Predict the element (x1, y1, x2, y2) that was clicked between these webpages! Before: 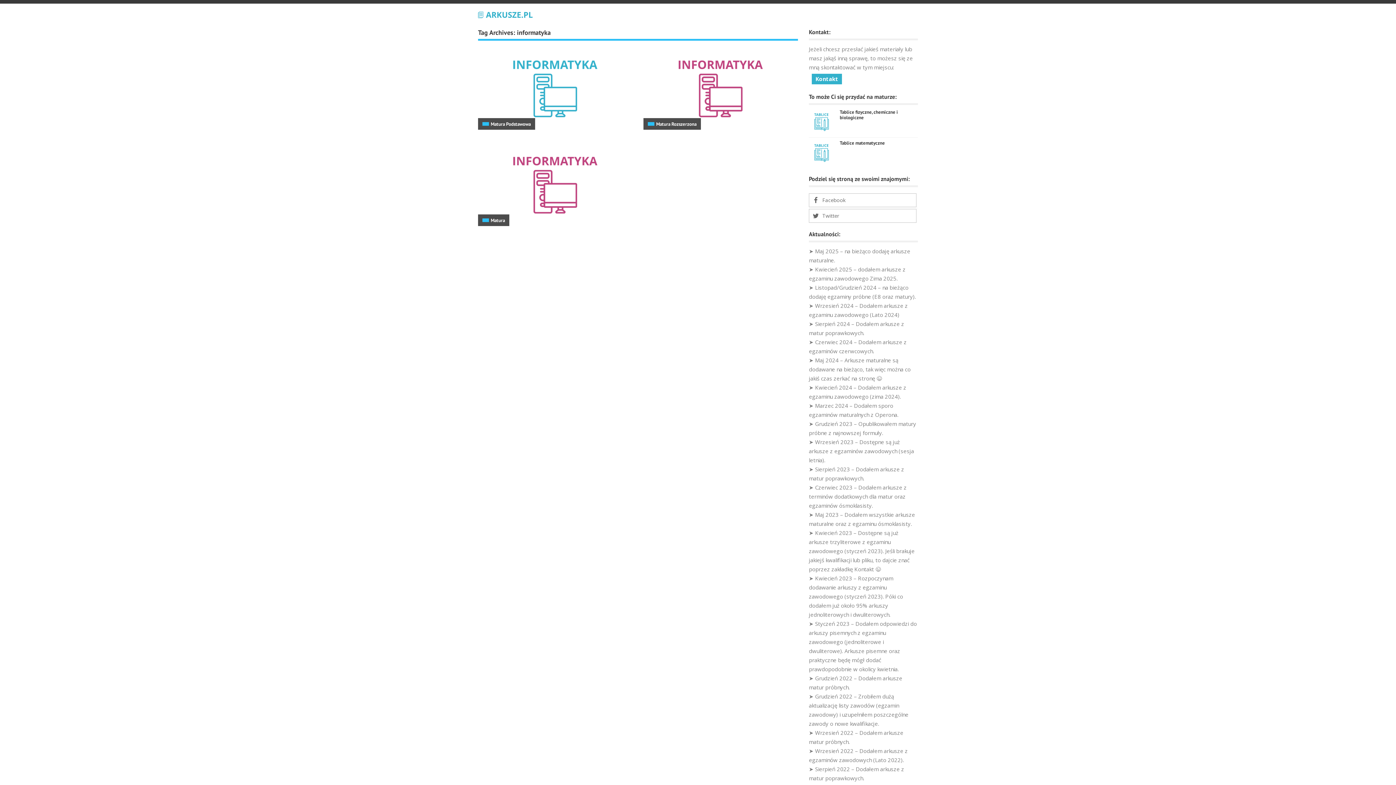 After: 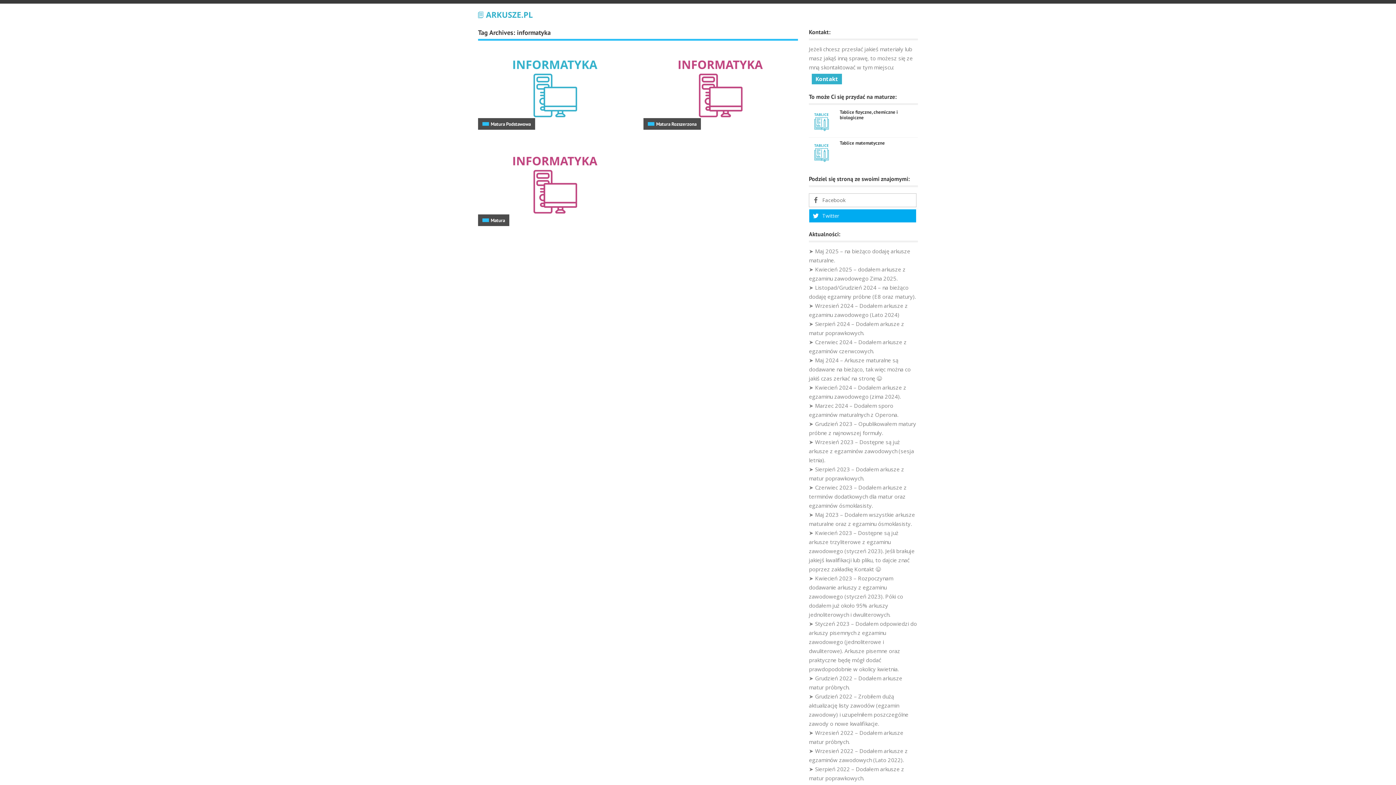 Action: label: Twitter bbox: (809, 209, 916, 222)